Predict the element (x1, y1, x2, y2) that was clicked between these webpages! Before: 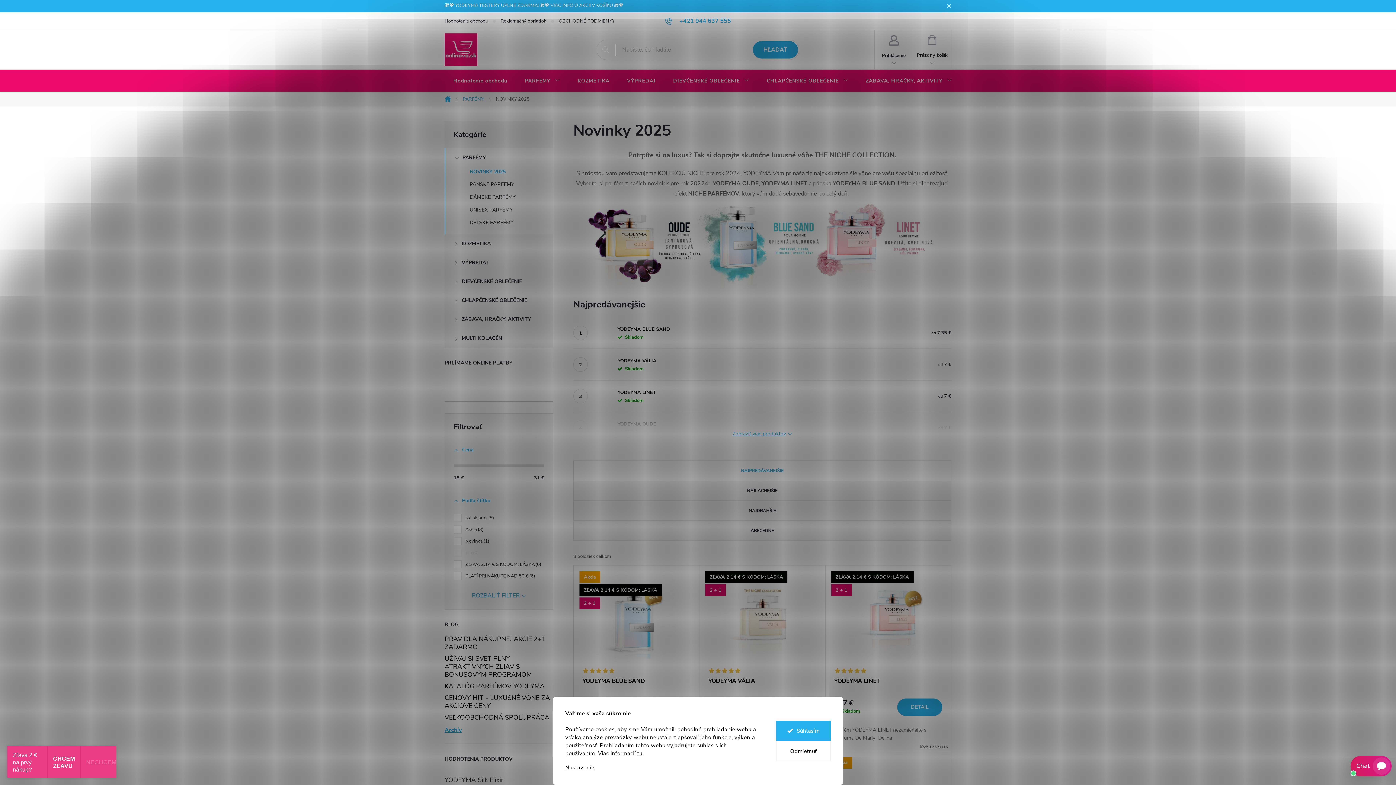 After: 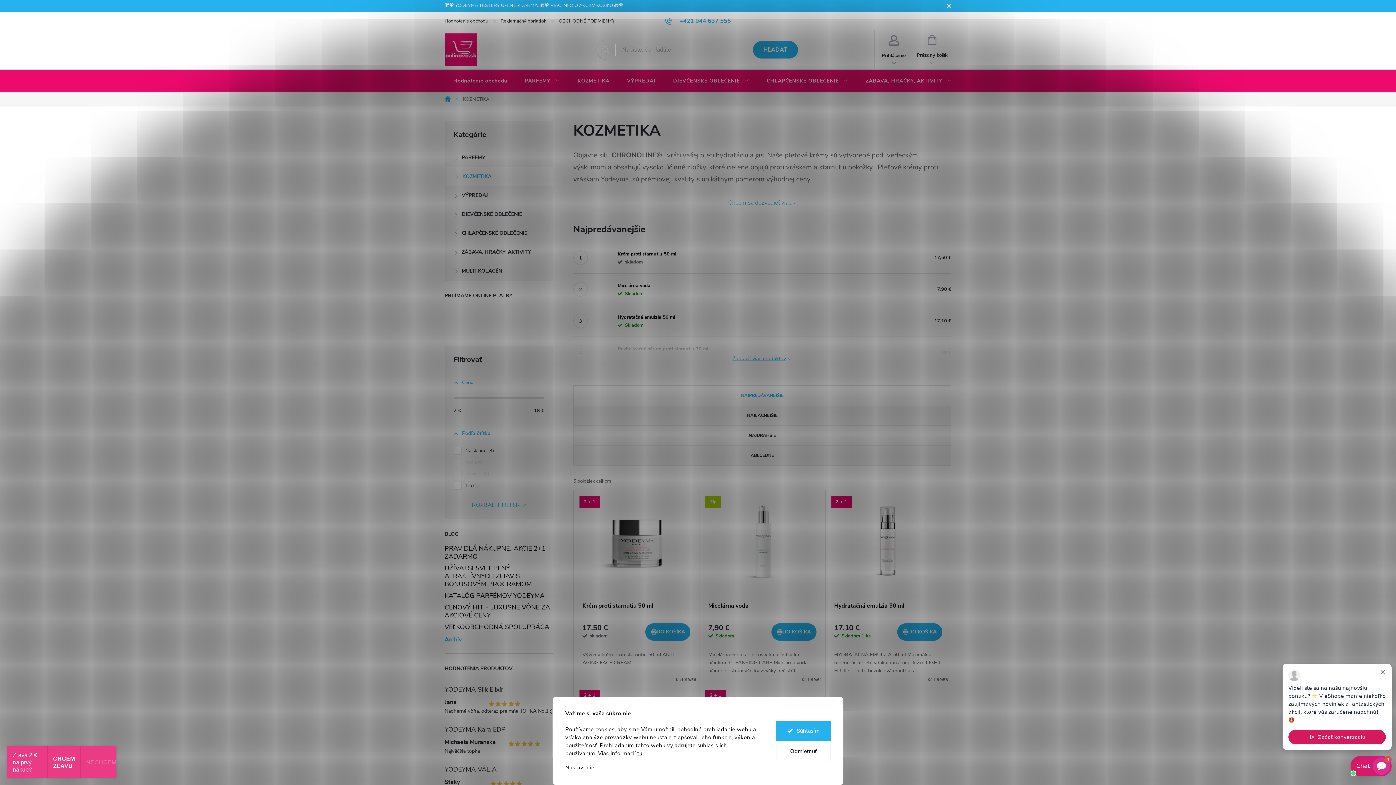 Action: bbox: (569, 69, 618, 92) label: KOZMETIKA